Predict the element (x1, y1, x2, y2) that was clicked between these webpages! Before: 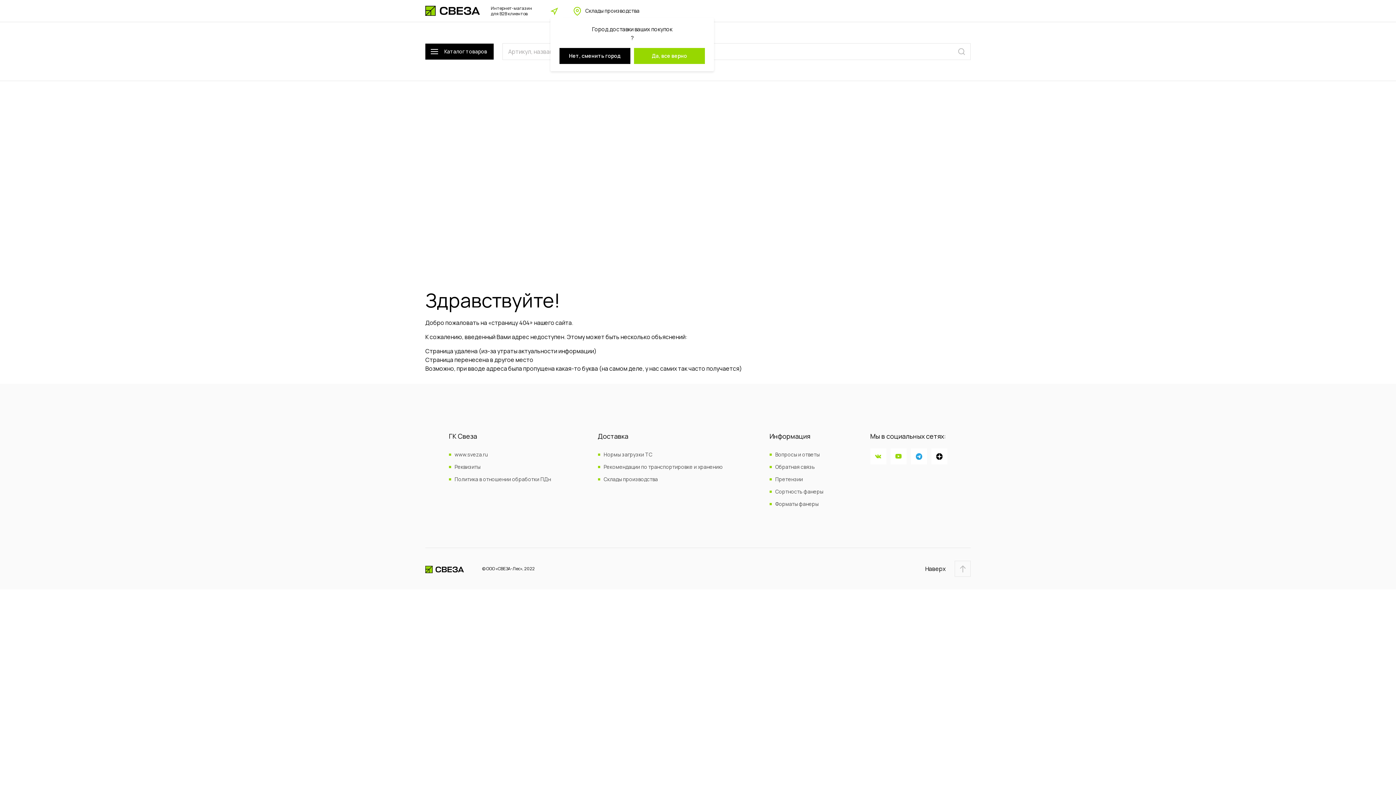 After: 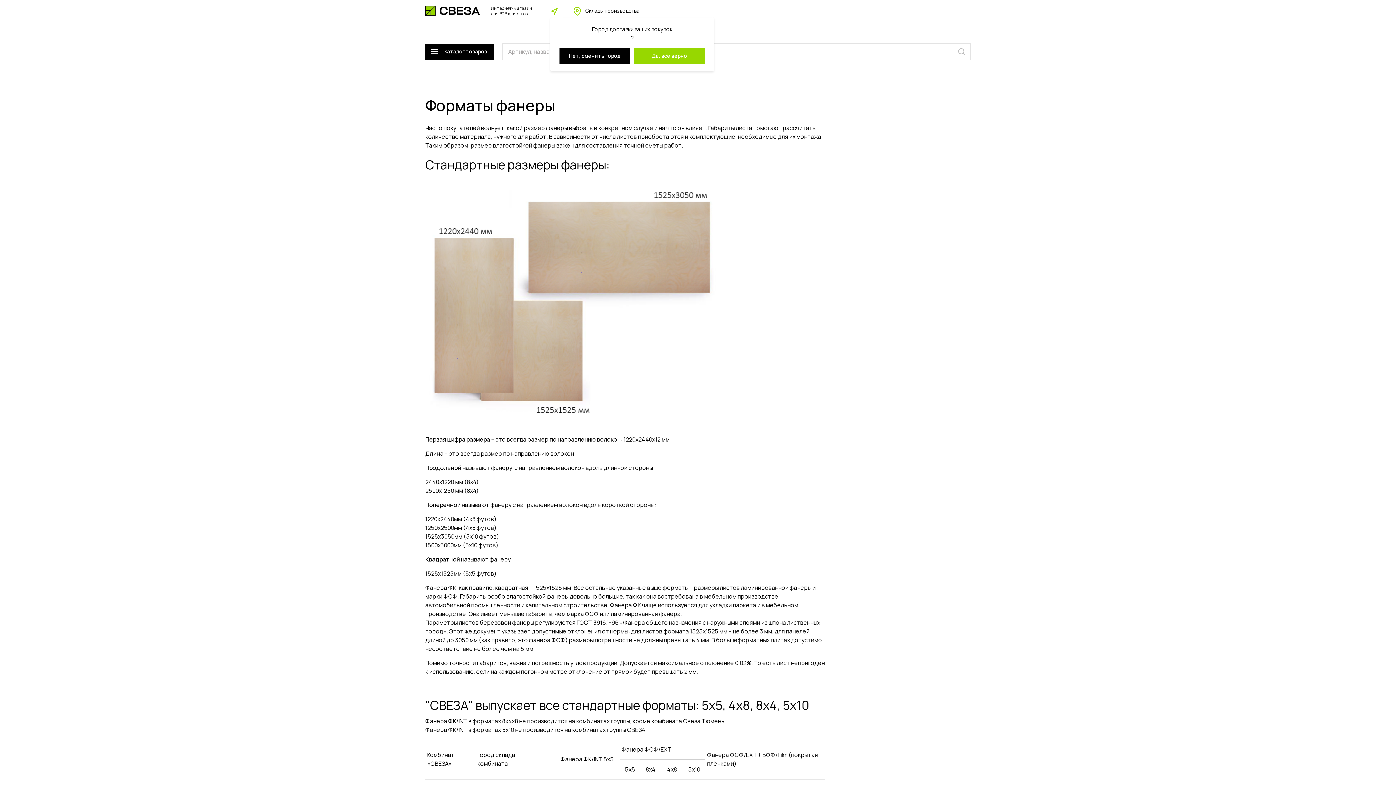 Action: label: Форматы фанеры bbox: (775, 501, 818, 506)